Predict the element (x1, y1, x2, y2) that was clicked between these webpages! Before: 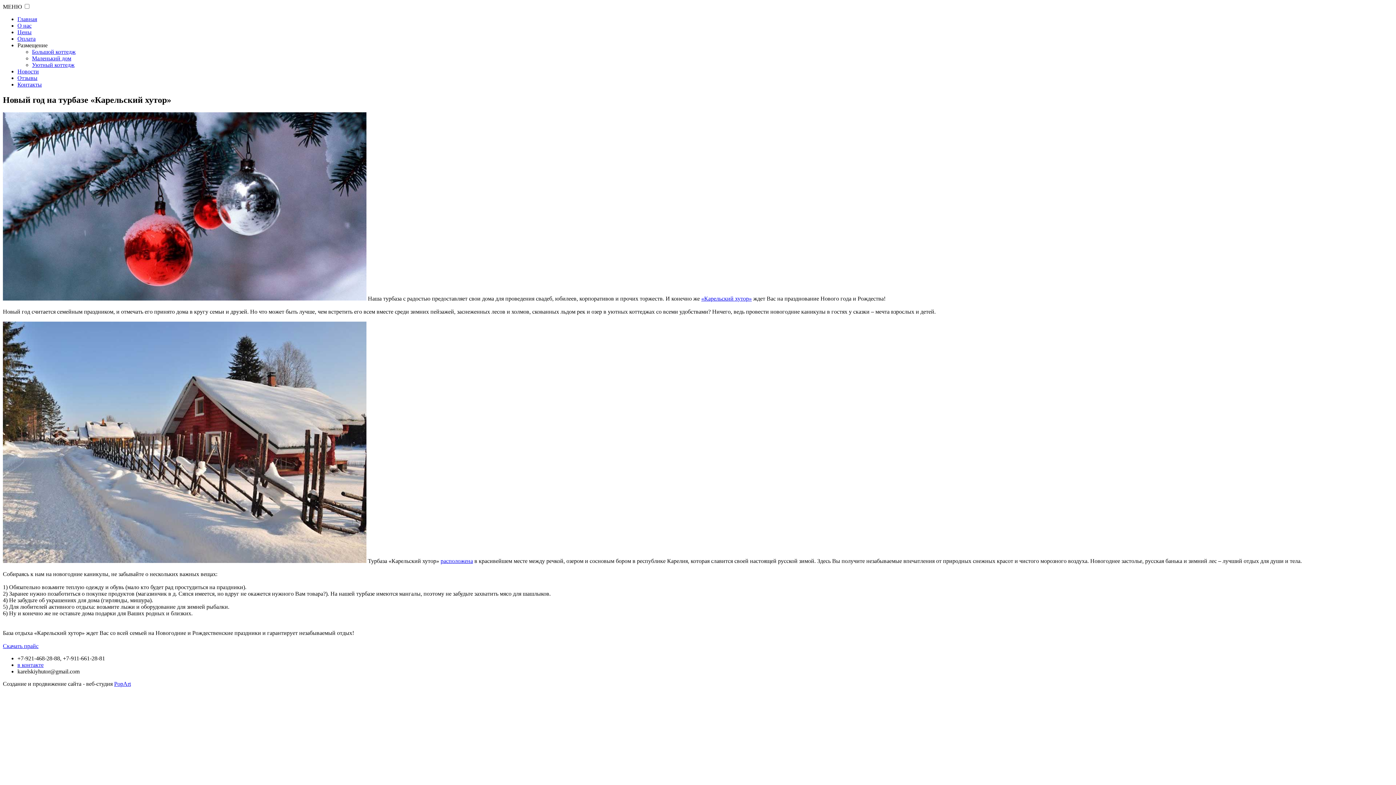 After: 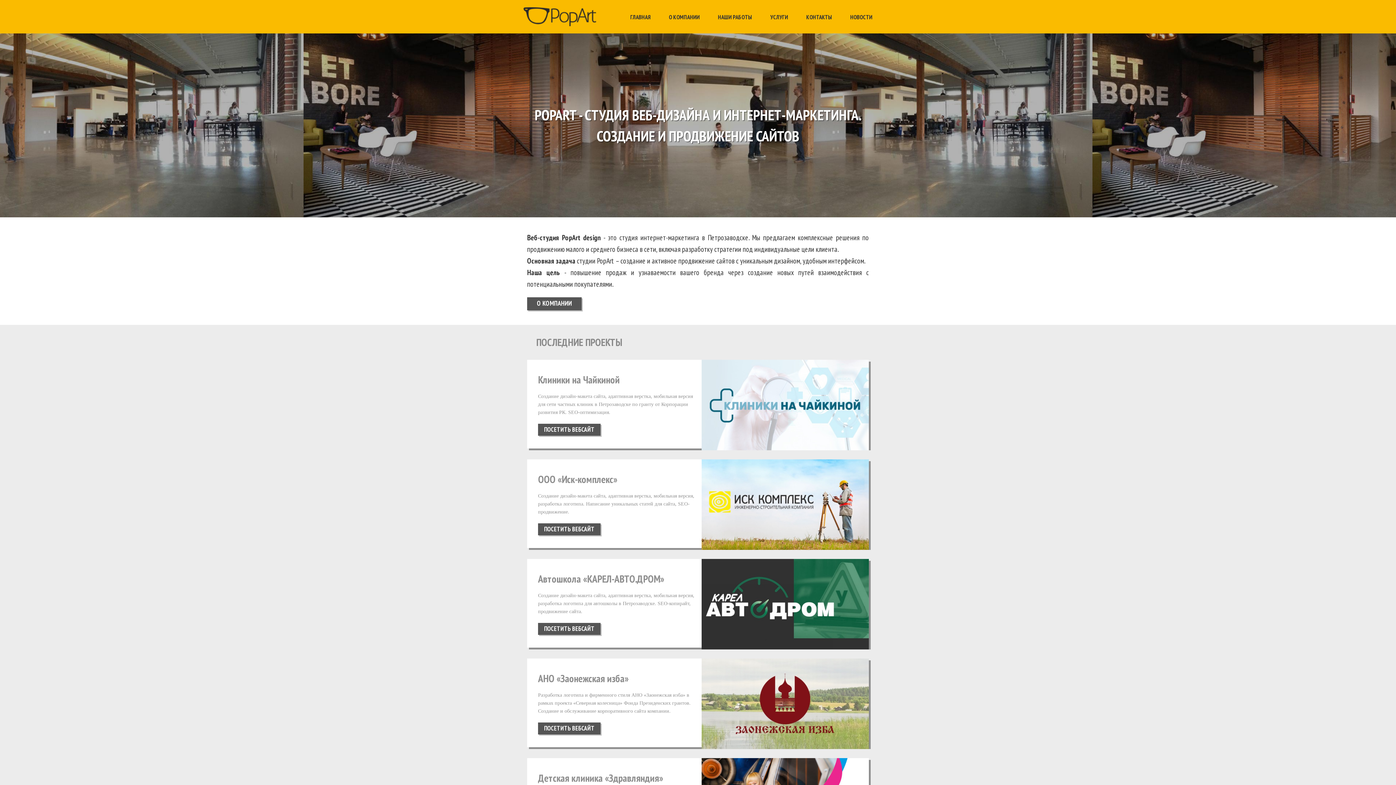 Action: bbox: (114, 681, 130, 687) label: PopArt